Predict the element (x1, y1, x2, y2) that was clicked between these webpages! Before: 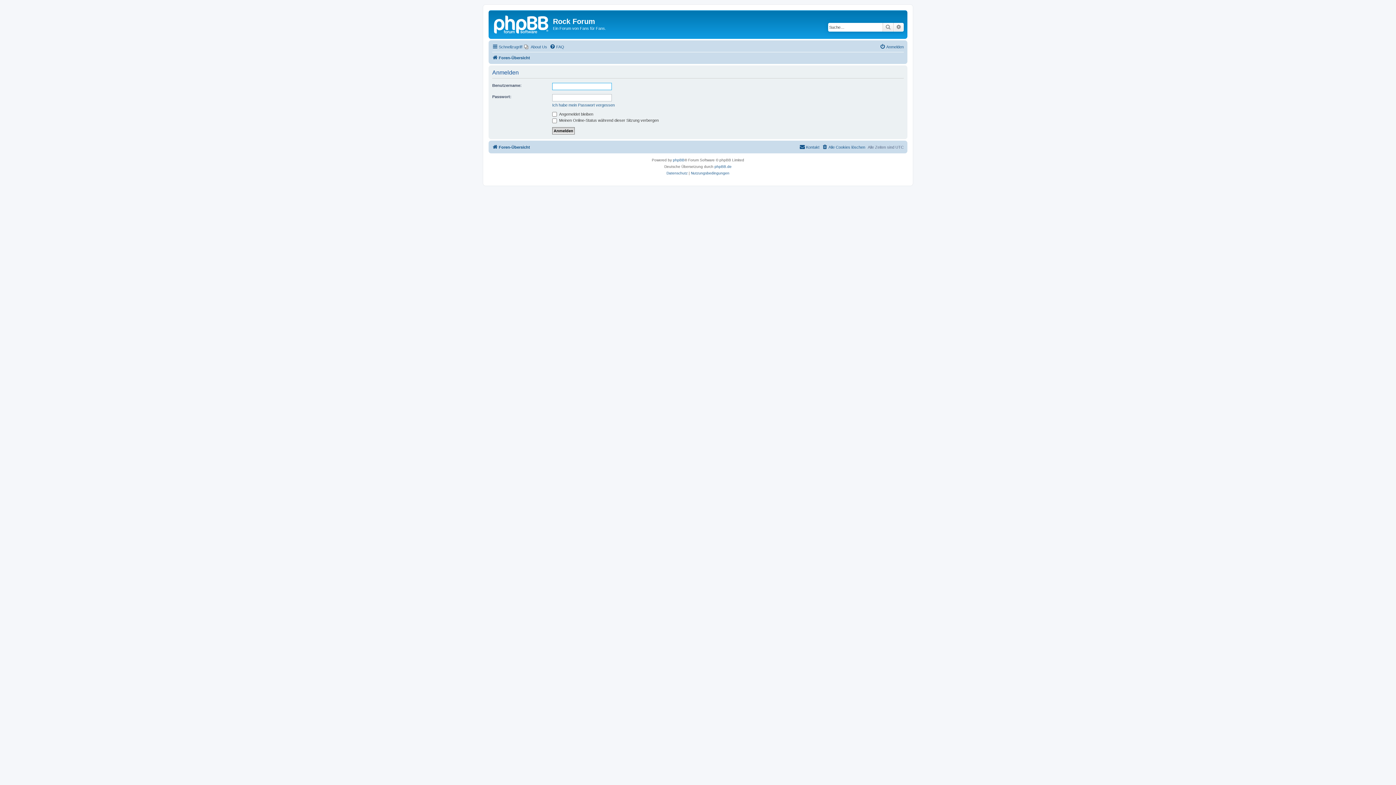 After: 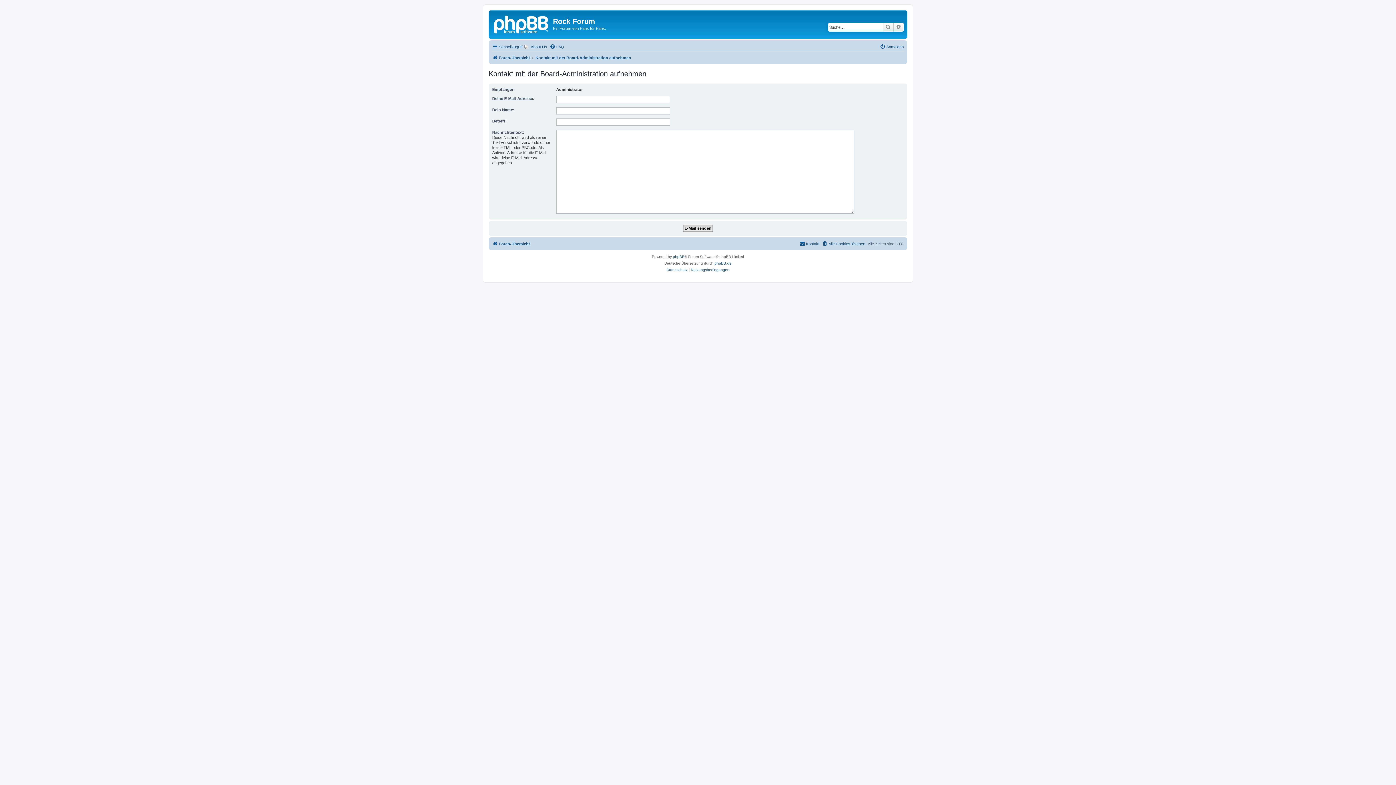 Action: bbox: (799, 142, 819, 151) label: Kontakt